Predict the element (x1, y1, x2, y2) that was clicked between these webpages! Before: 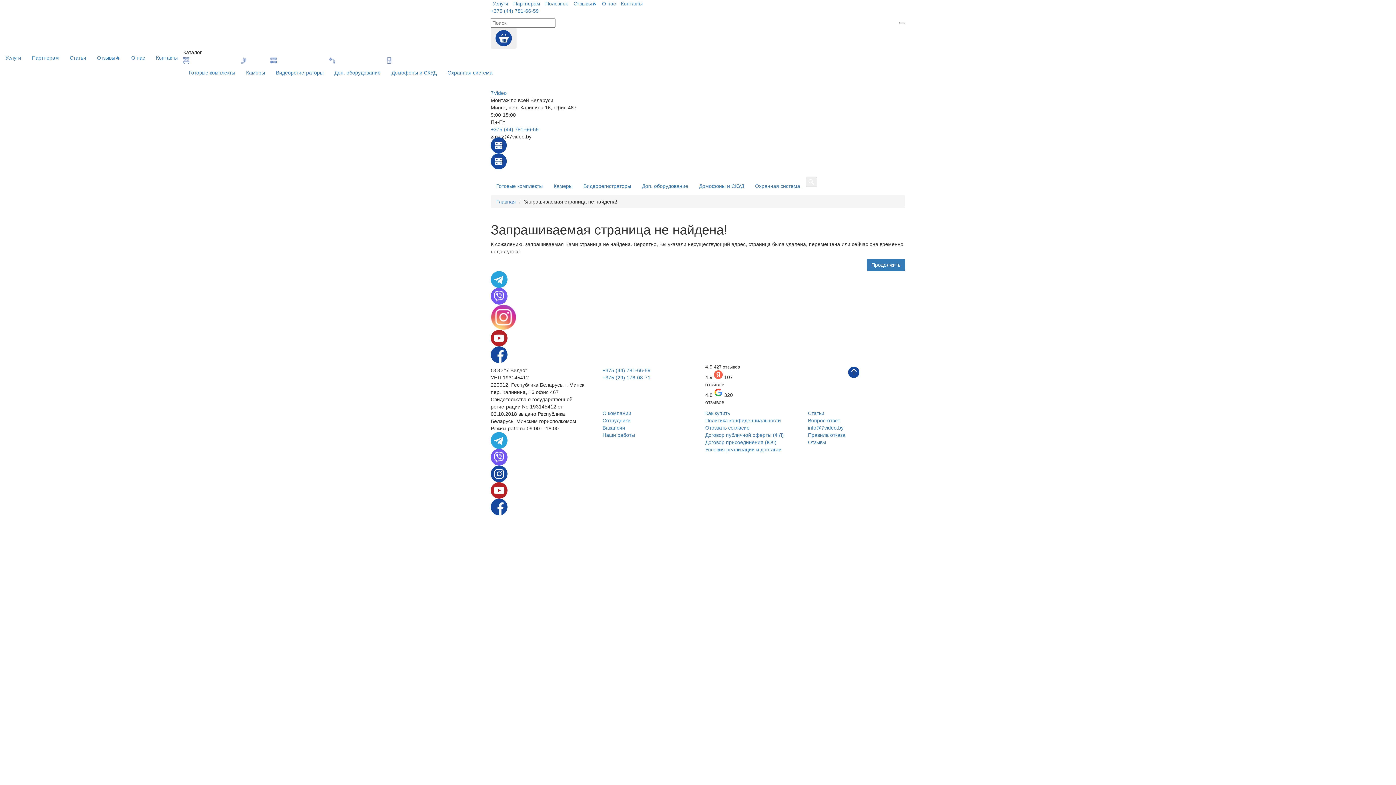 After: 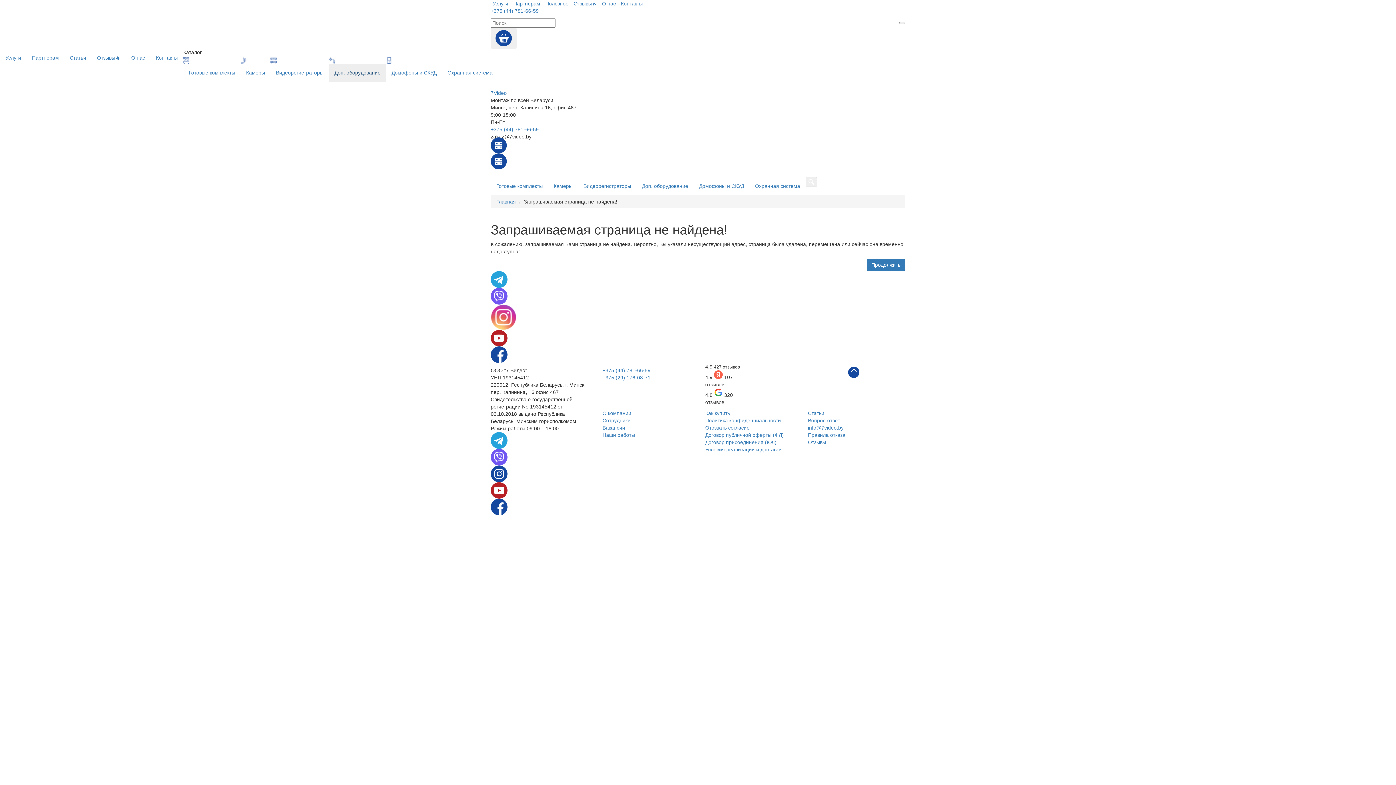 Action: bbox: (329, 63, 386, 81) label: Доп. оборудование